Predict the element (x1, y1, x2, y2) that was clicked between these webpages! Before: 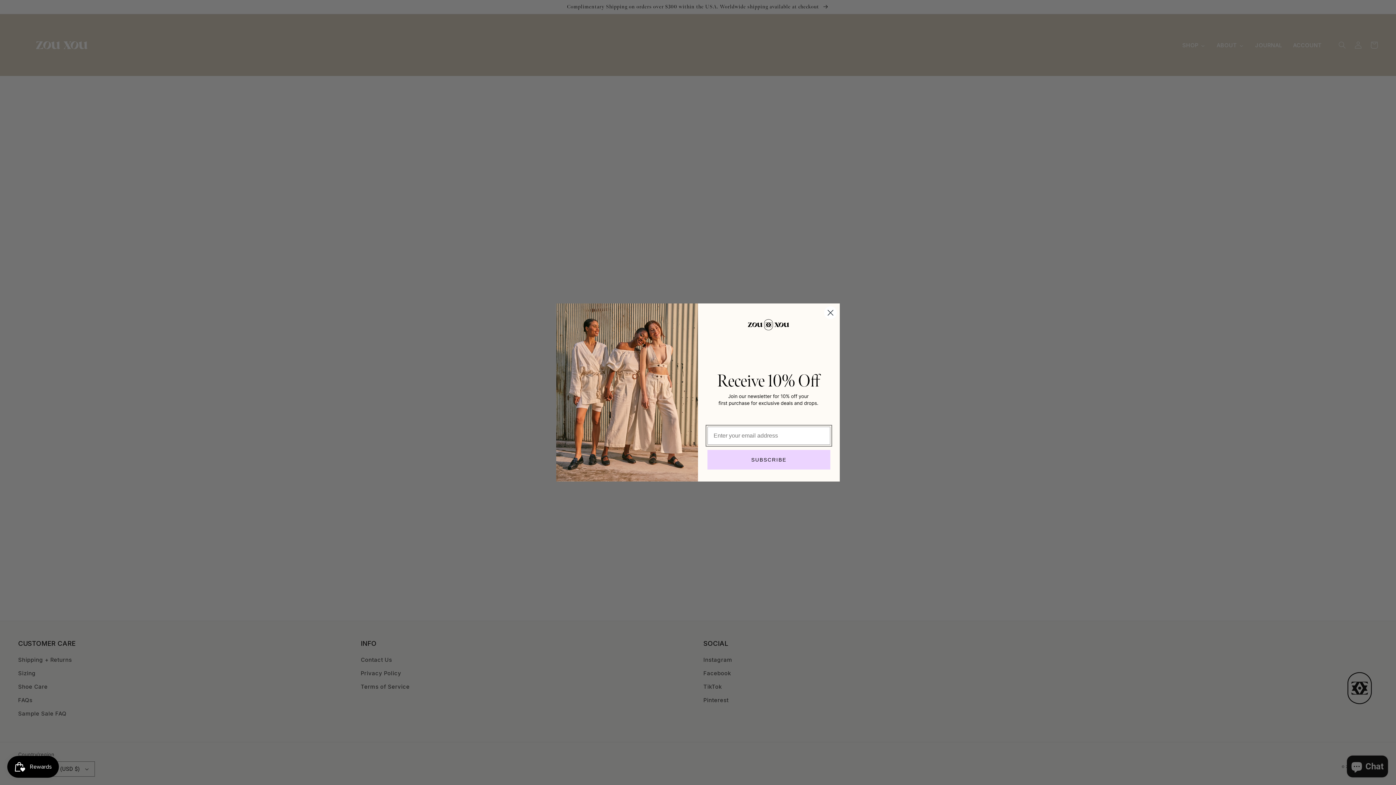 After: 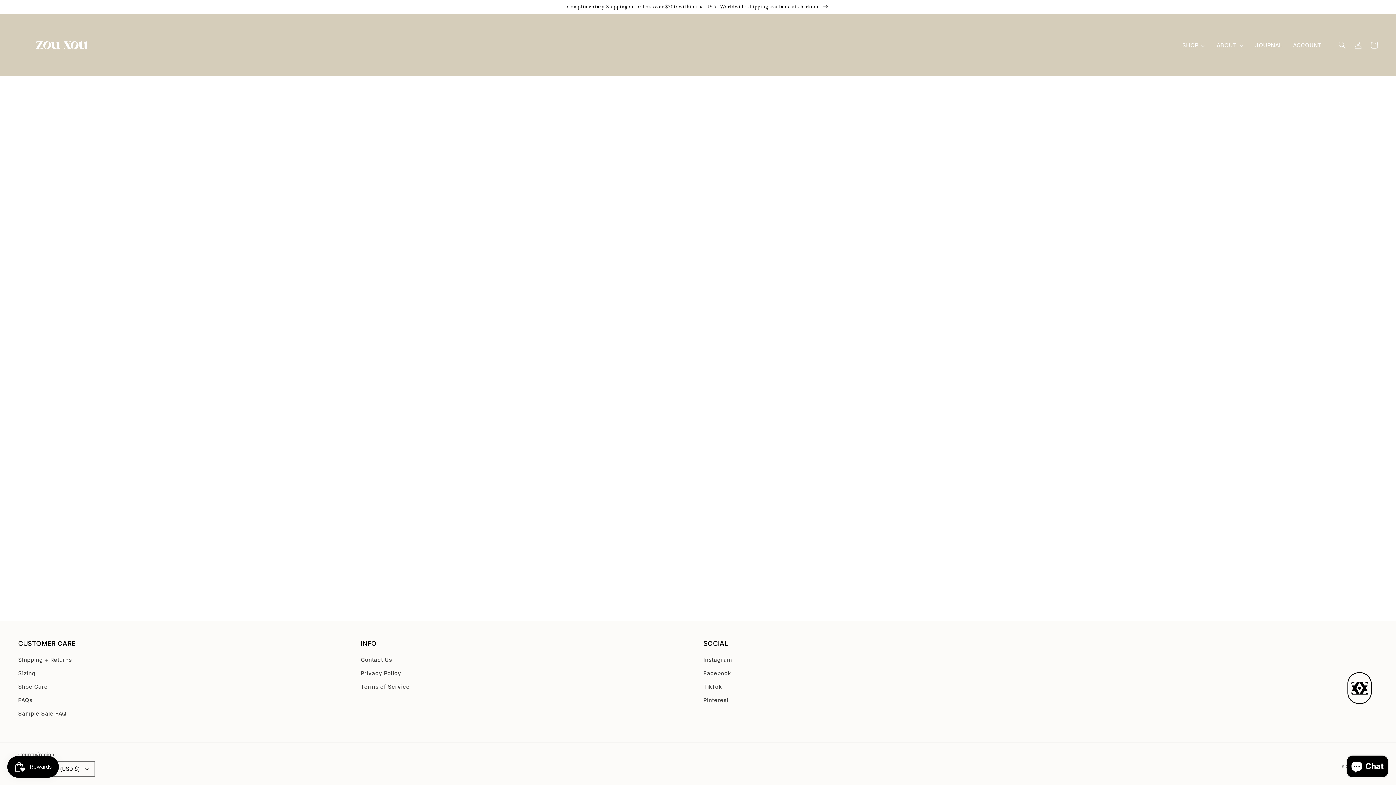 Action: bbox: (824, 306, 837, 319) label: Close dialog